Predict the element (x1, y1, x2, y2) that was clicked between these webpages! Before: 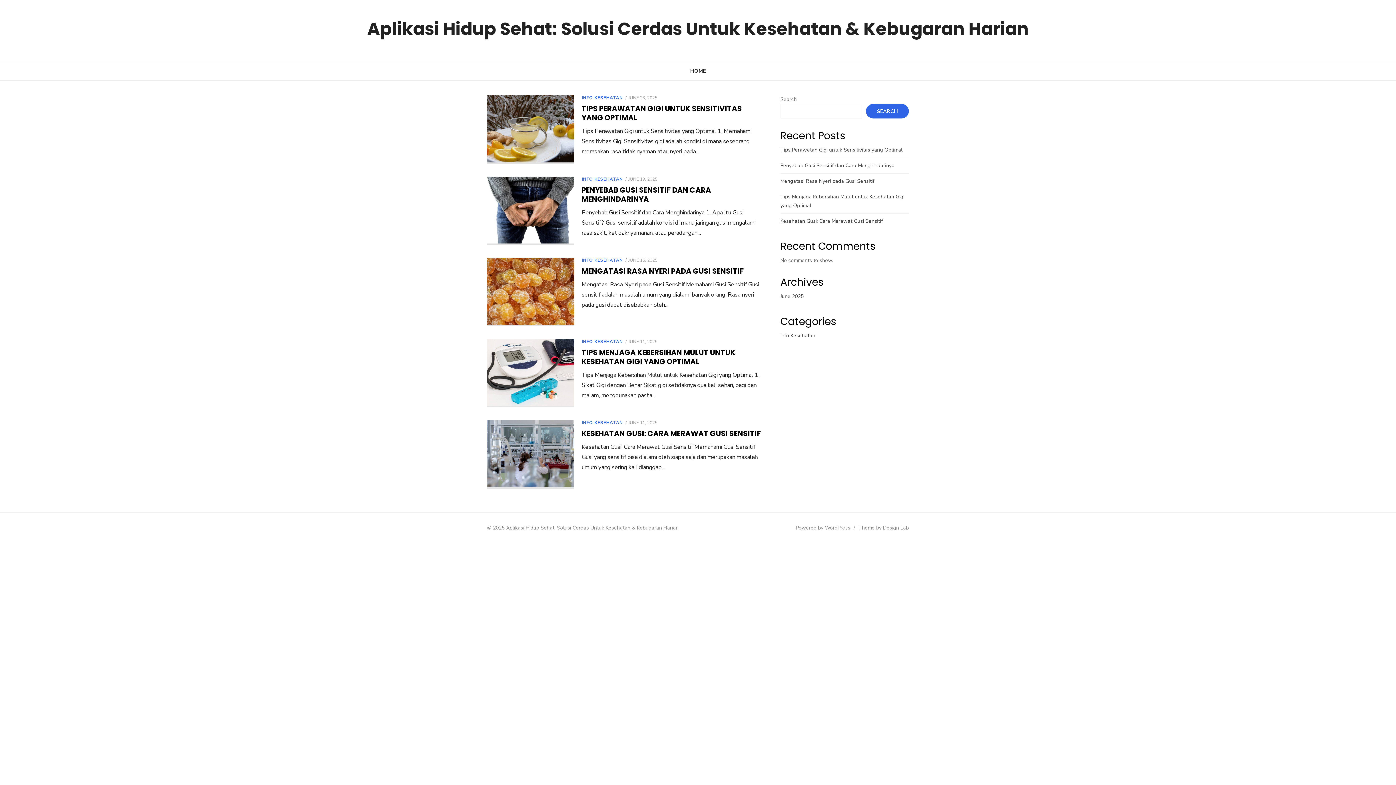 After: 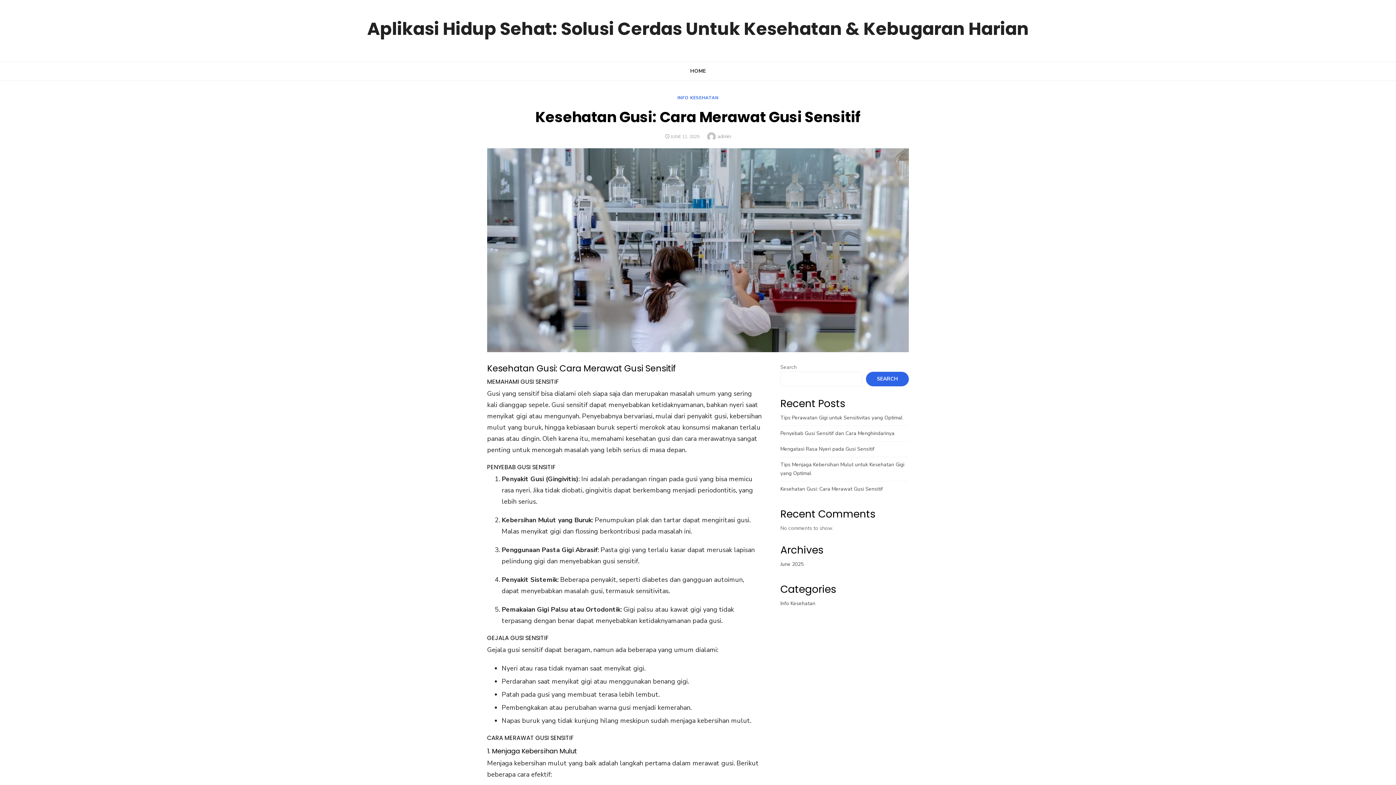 Action: label: Kesehatan Gusi: Cara Merawat Gusi Sensitif bbox: (780, 217, 883, 224)